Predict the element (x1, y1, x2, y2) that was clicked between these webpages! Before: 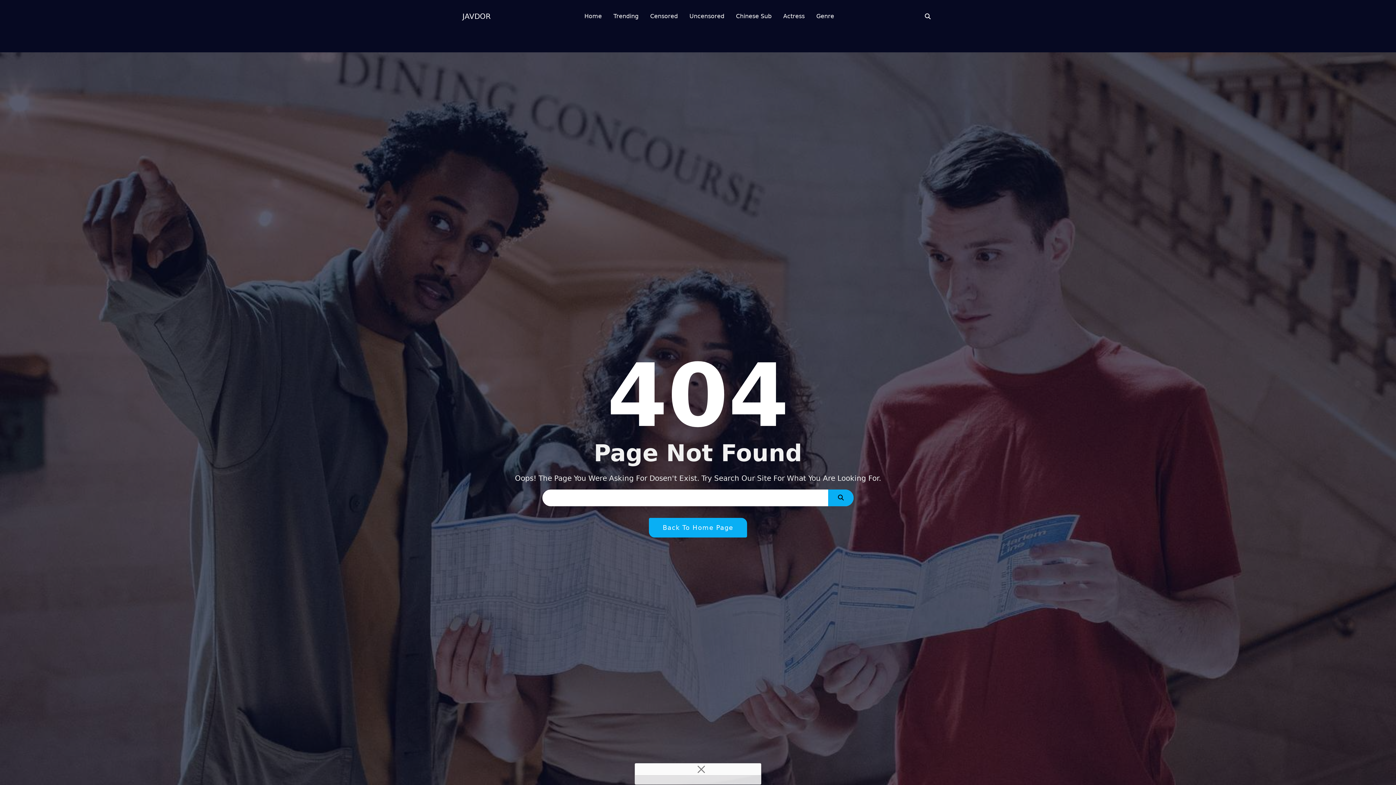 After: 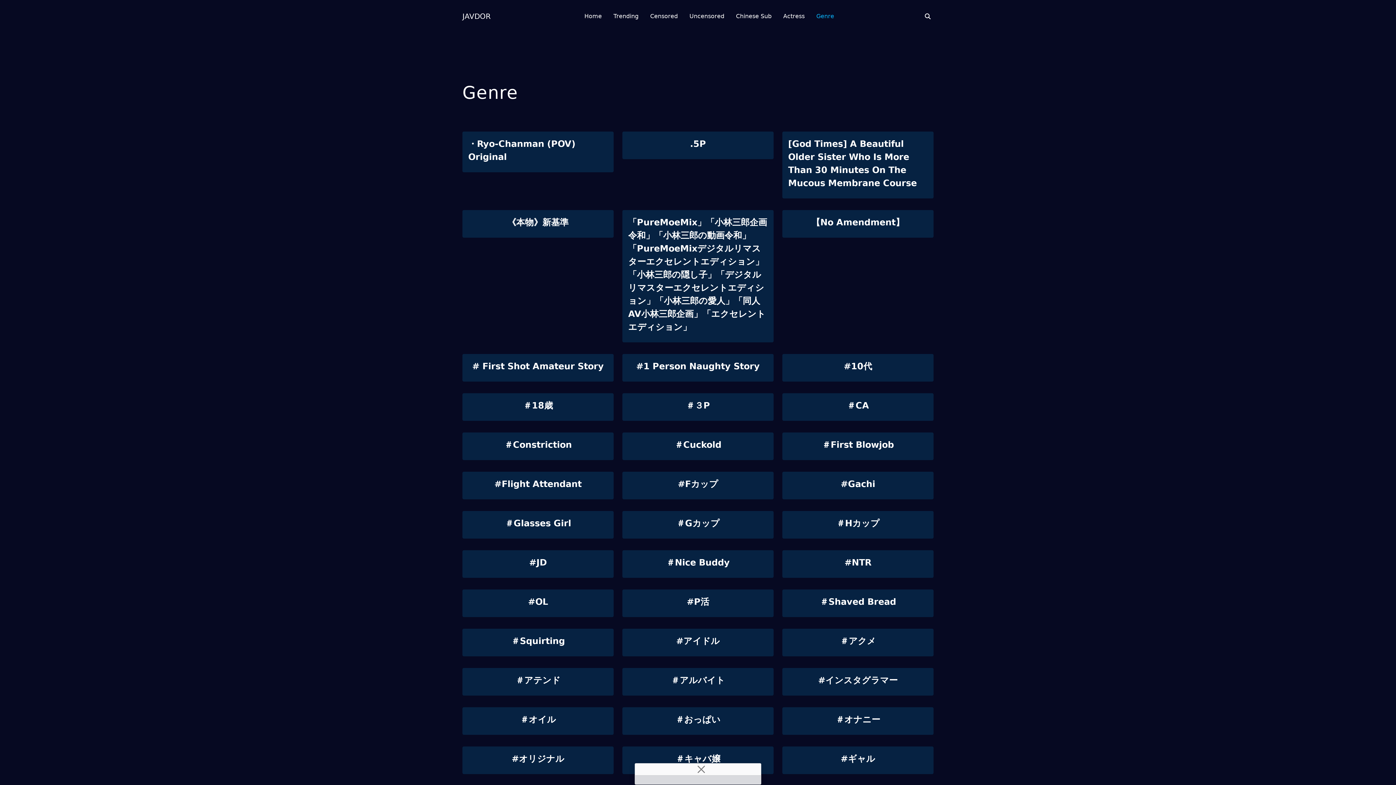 Action: label: Genre bbox: (816, 0, 834, 32)